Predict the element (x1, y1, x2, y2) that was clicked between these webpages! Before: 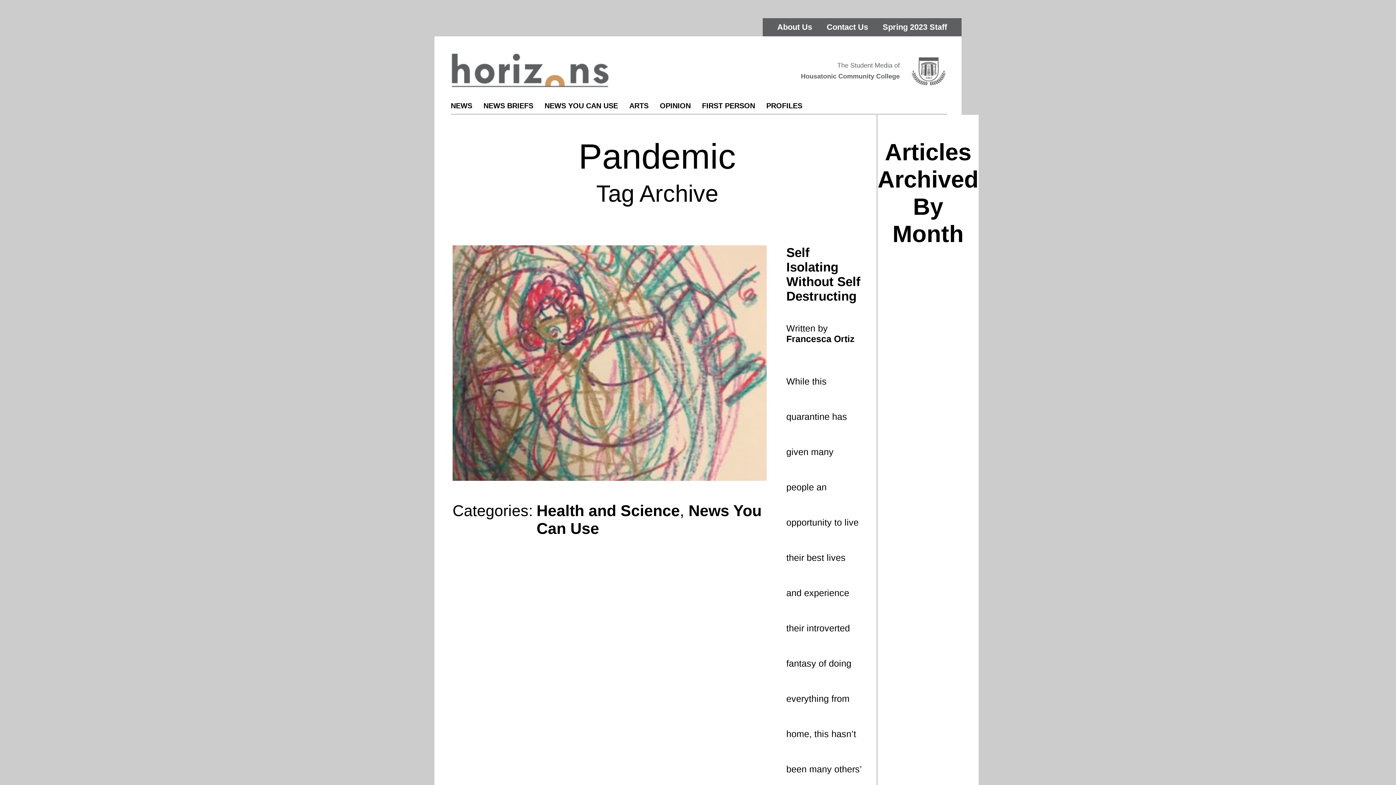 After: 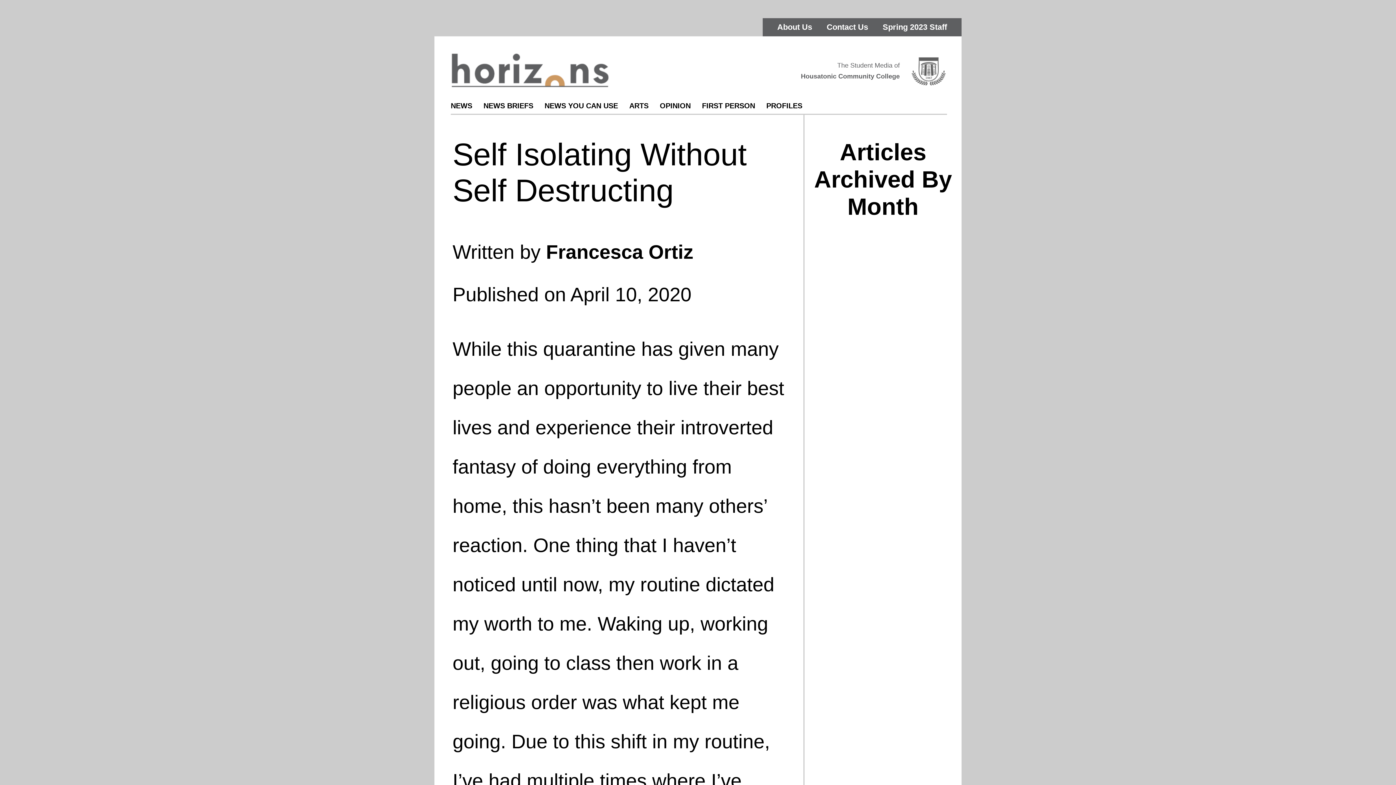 Action: bbox: (786, 245, 860, 303) label: Self Isolating Without Self Destructing